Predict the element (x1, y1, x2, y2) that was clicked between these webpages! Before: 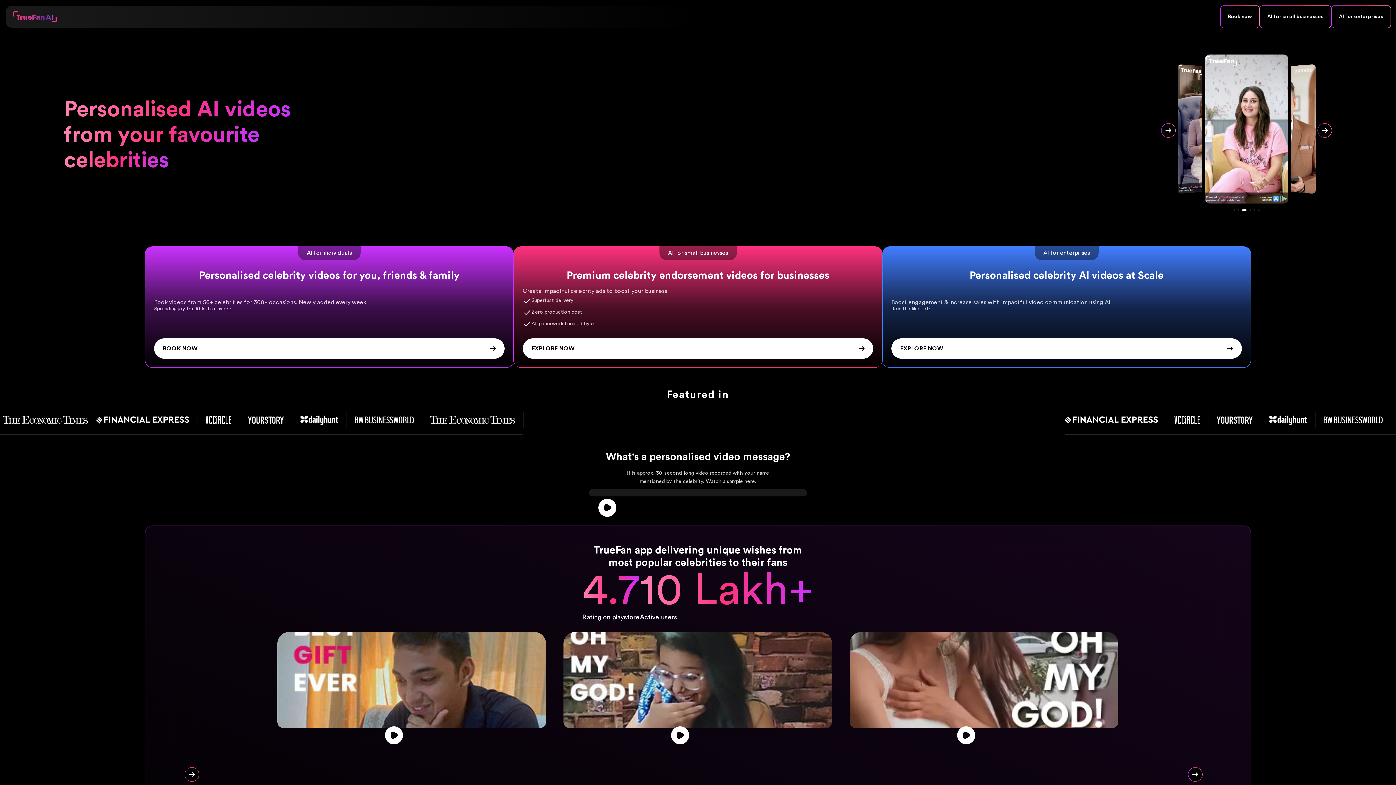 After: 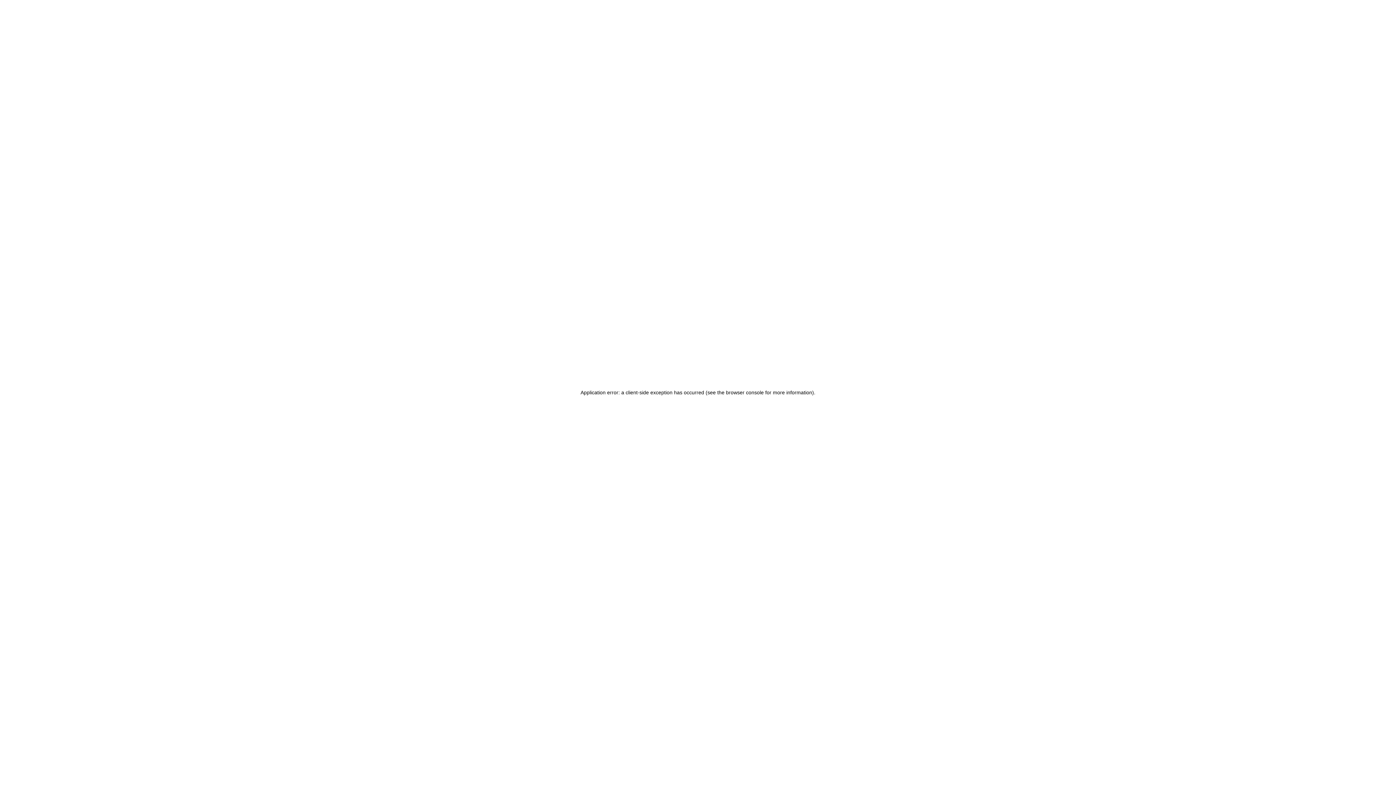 Action: bbox: (1332, 5, 1390, 27) label: AI for enterprises